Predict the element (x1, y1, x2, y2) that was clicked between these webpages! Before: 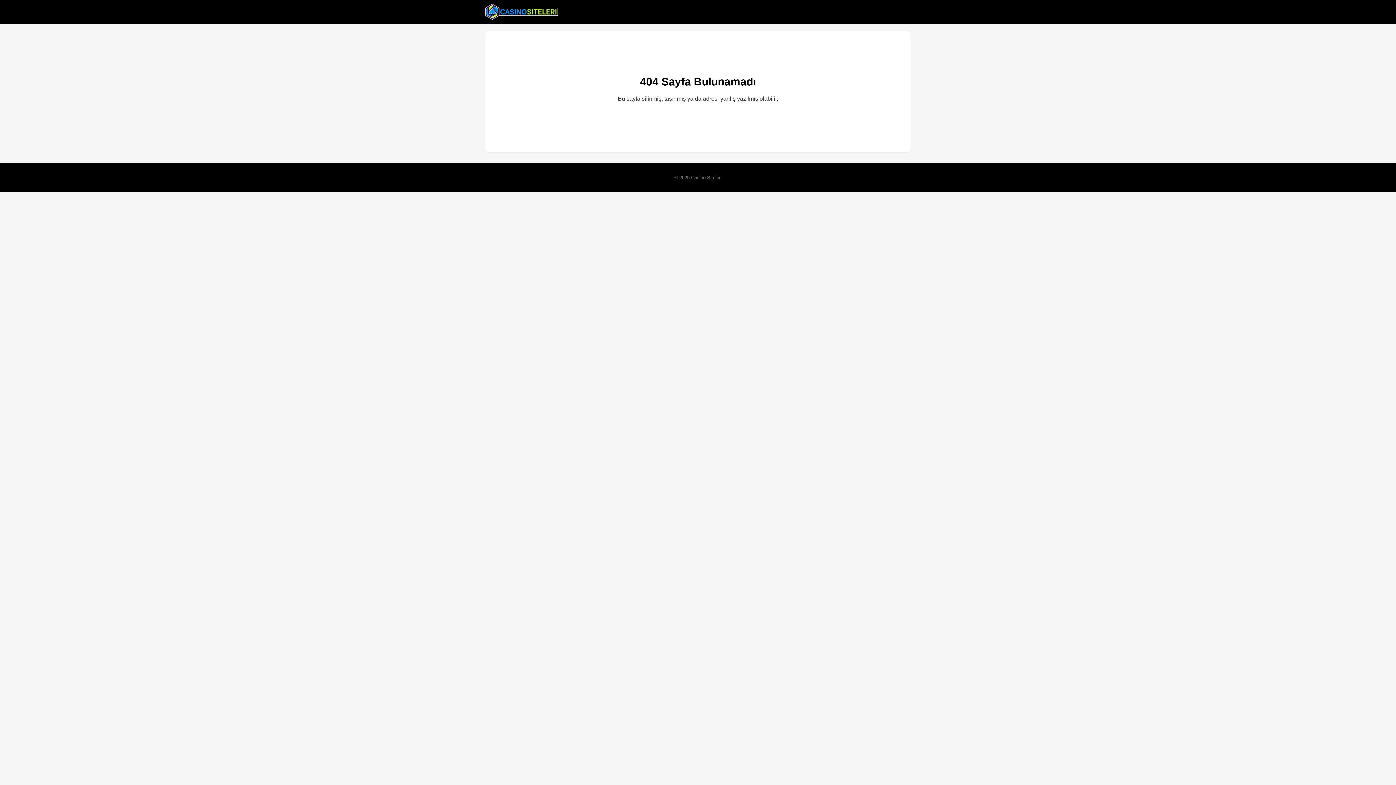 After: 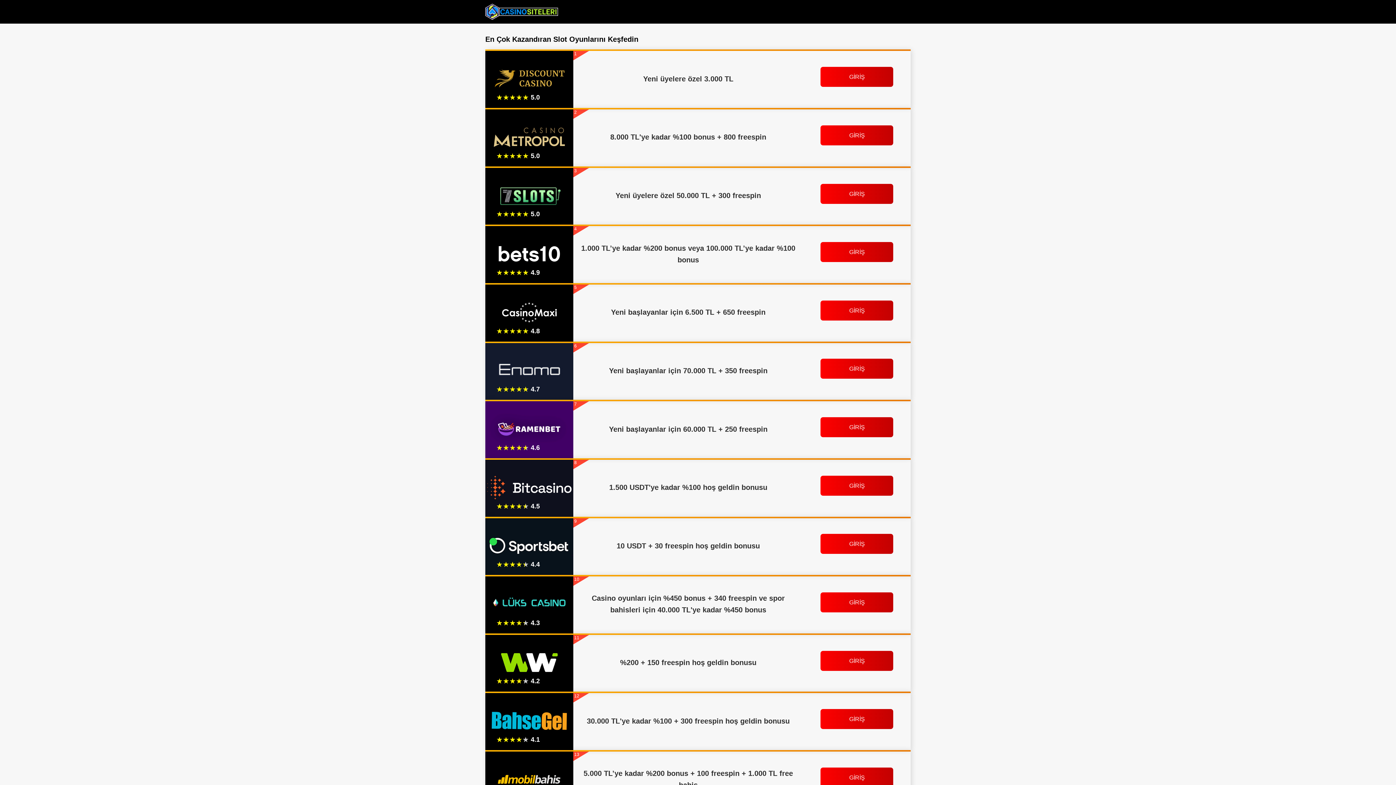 Action: bbox: (485, 2, 558, 20)